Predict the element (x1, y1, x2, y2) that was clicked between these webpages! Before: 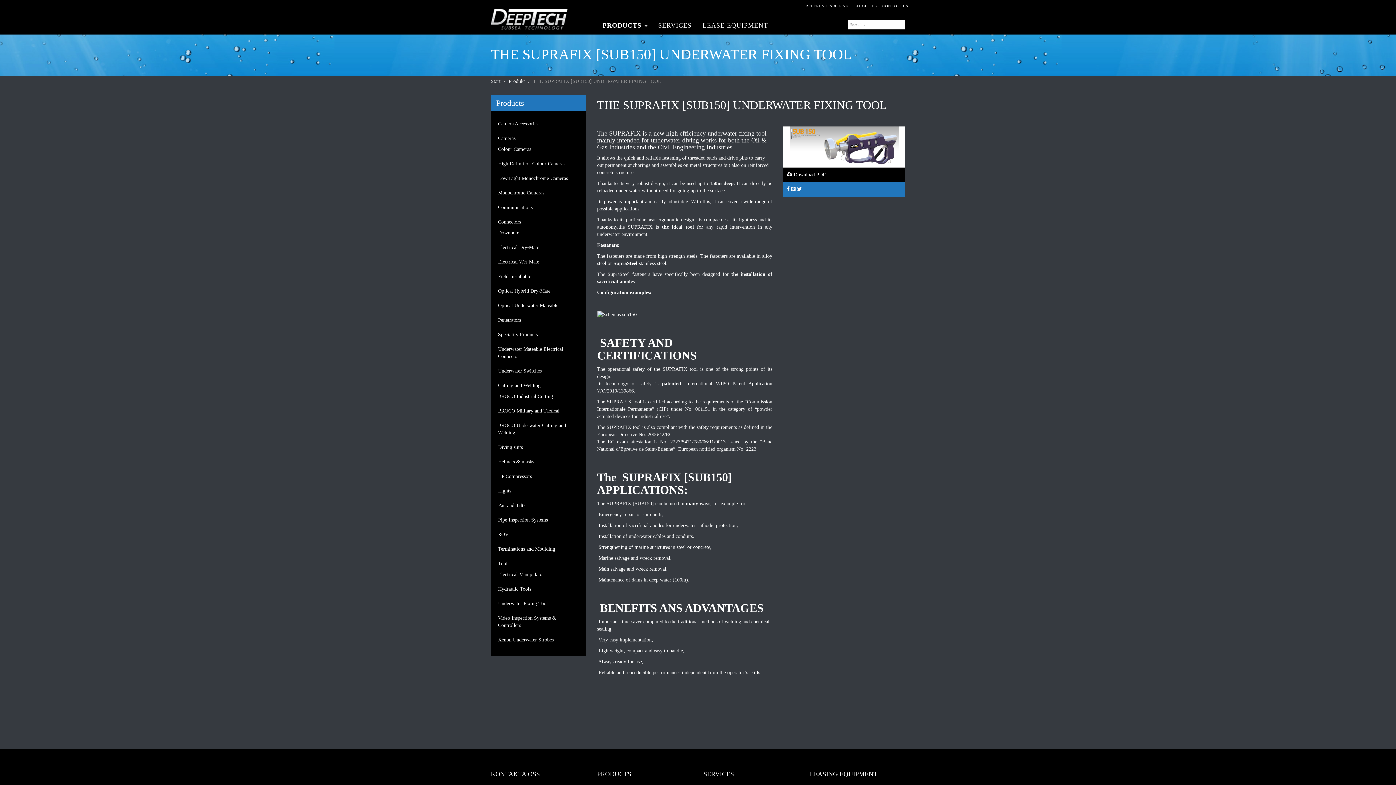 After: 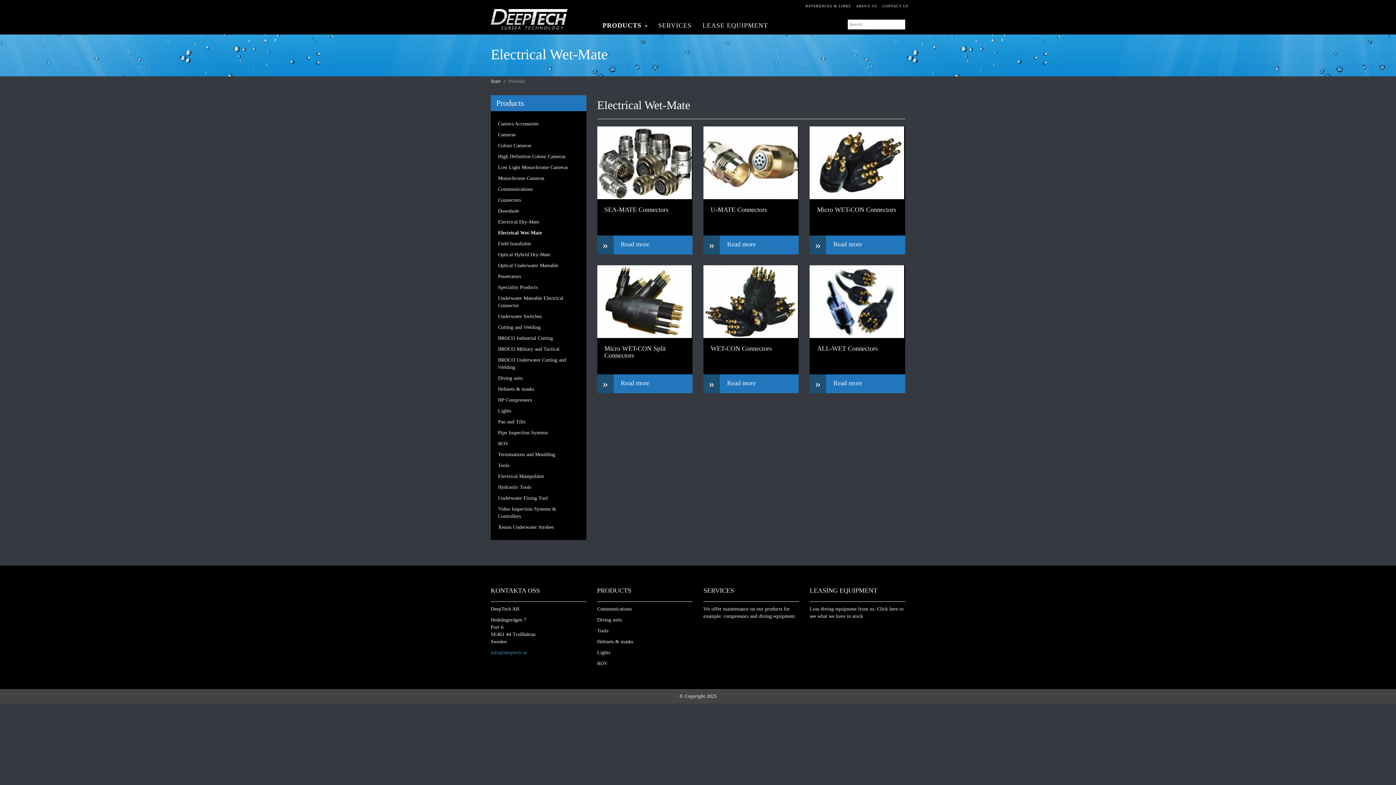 Action: label: Electrical Wet-Mate bbox: (498, 256, 579, 267)